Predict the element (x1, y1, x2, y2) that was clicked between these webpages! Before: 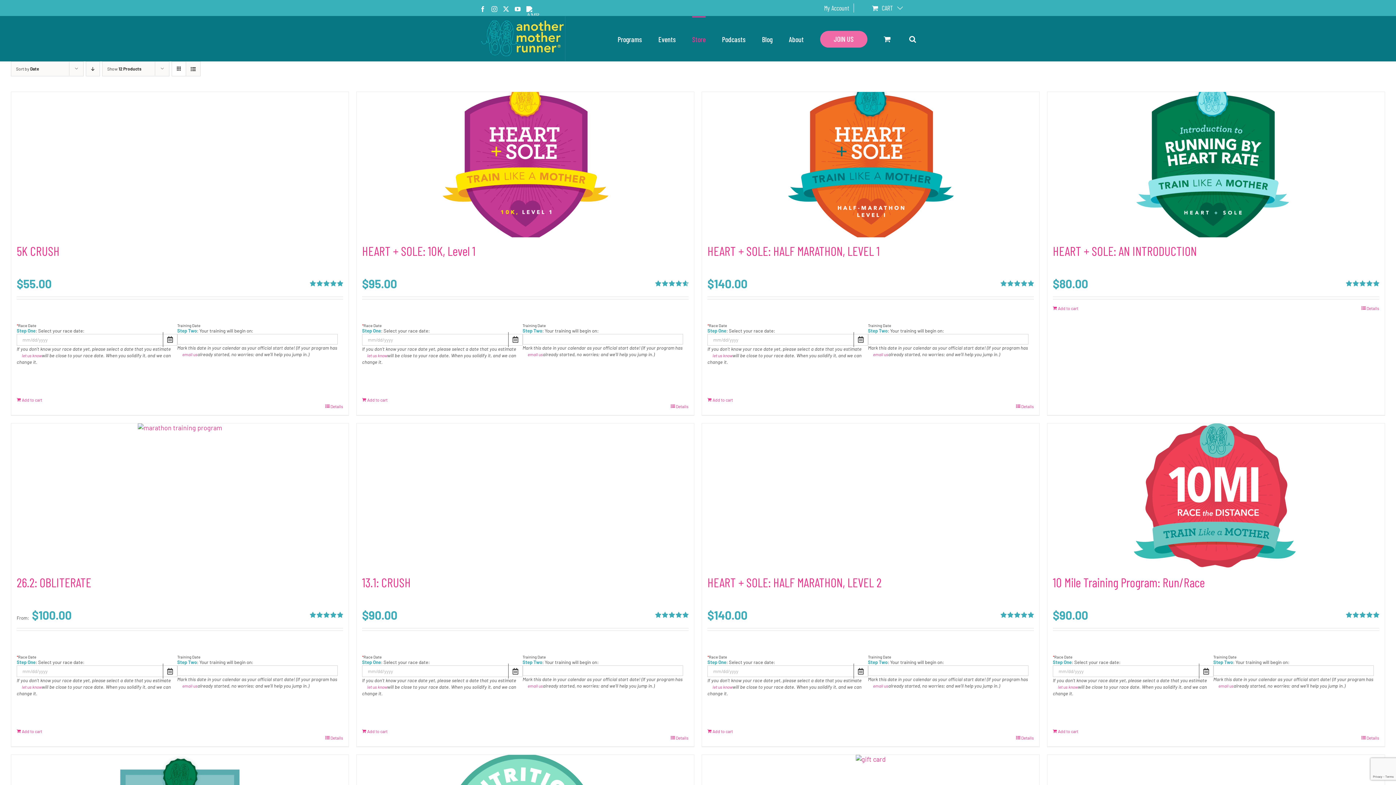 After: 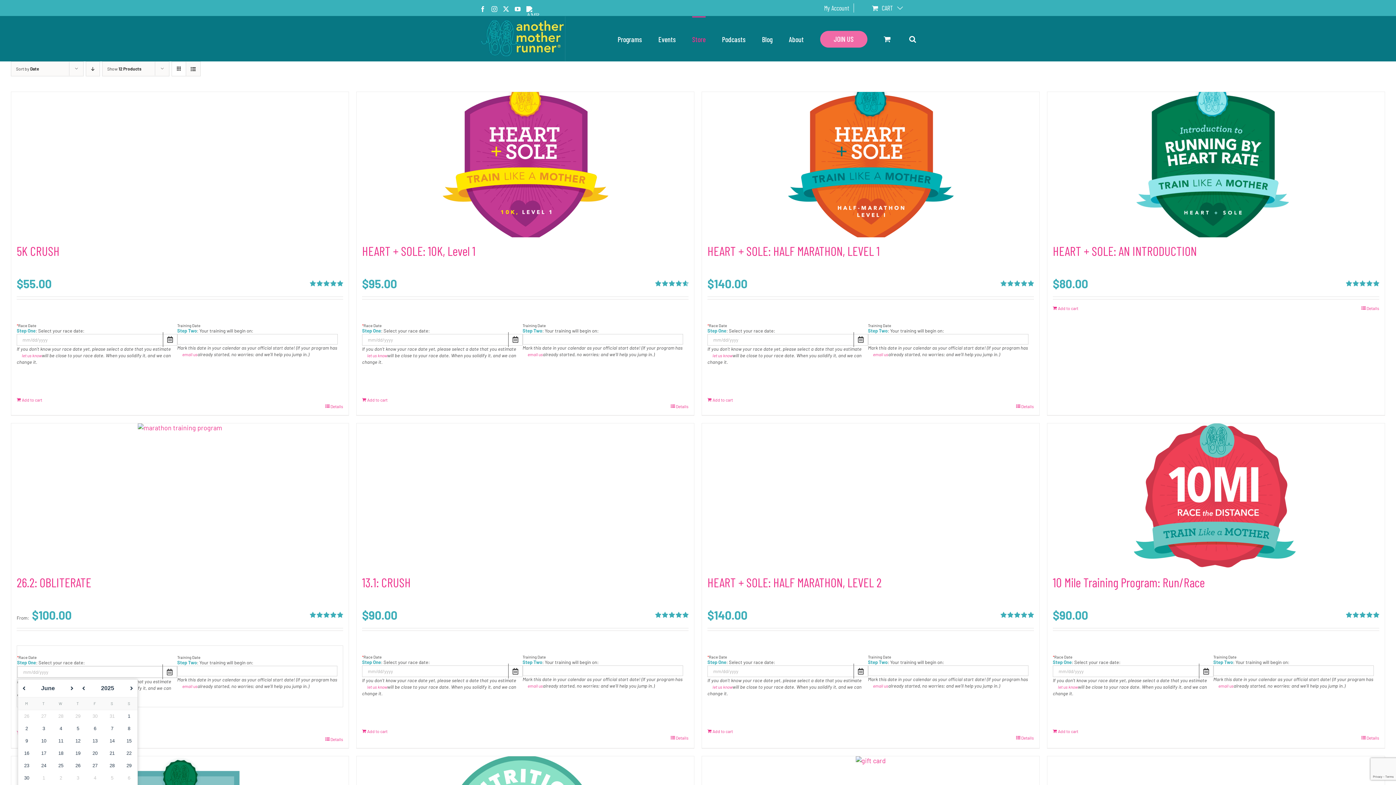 Action: bbox: (162, 665, 177, 677)